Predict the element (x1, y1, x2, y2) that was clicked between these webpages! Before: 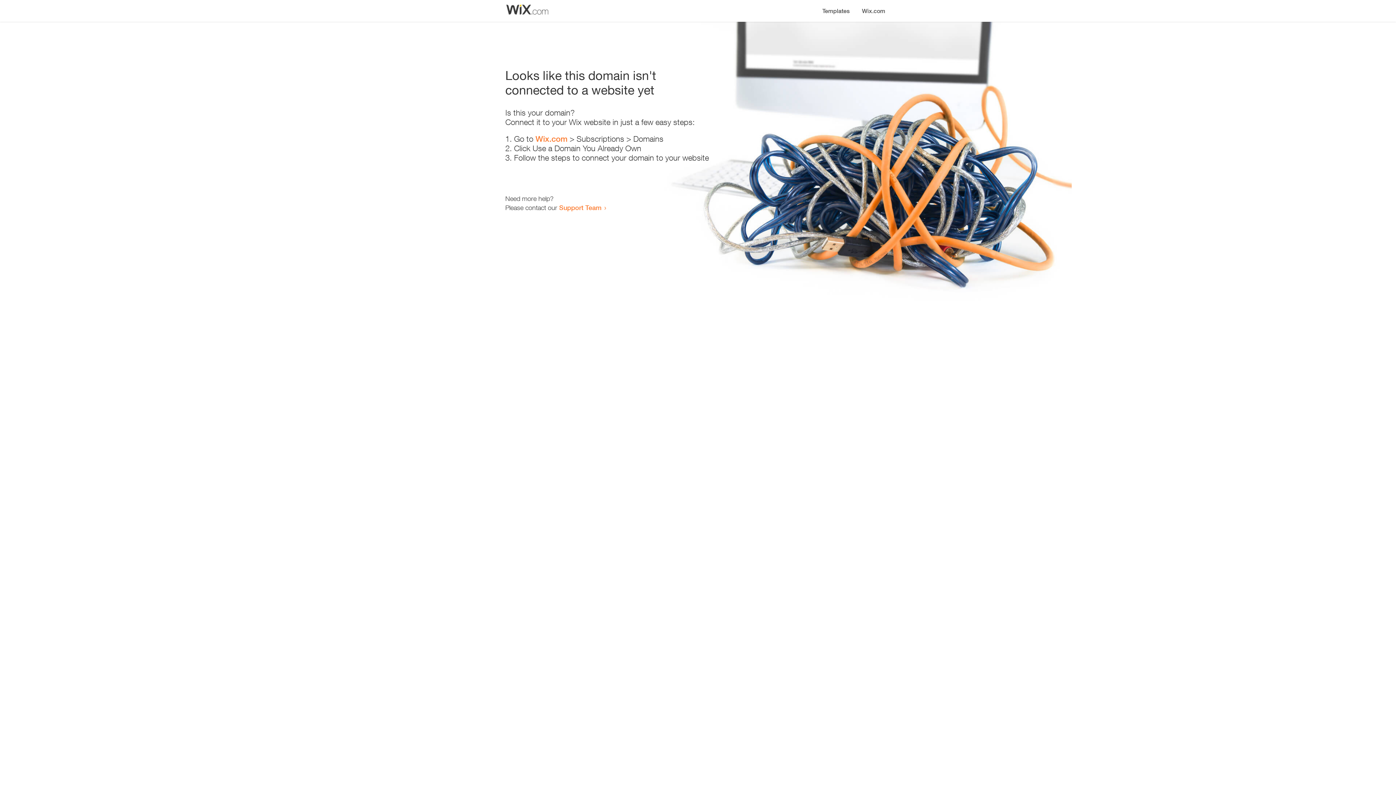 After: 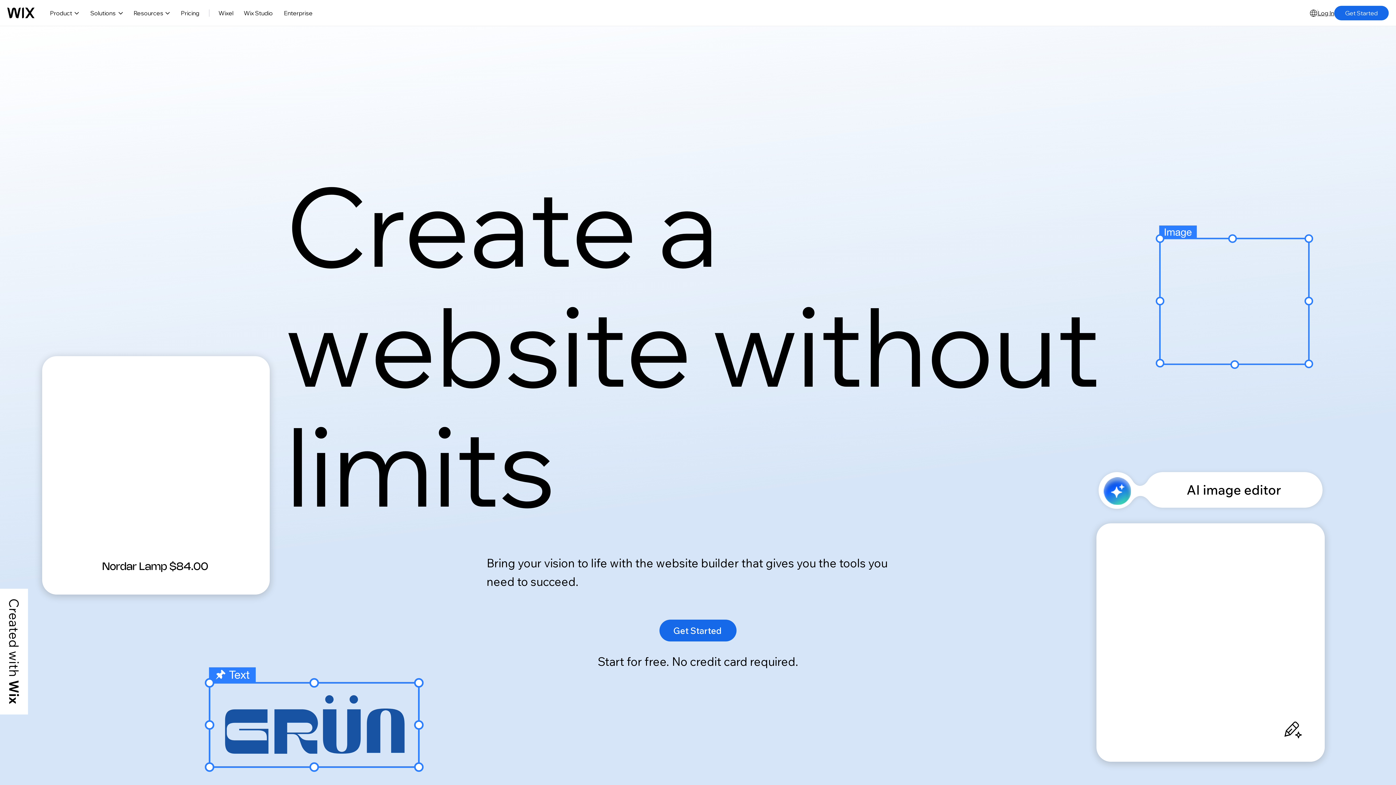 Action: label: Wix.com bbox: (535, 134, 567, 143)